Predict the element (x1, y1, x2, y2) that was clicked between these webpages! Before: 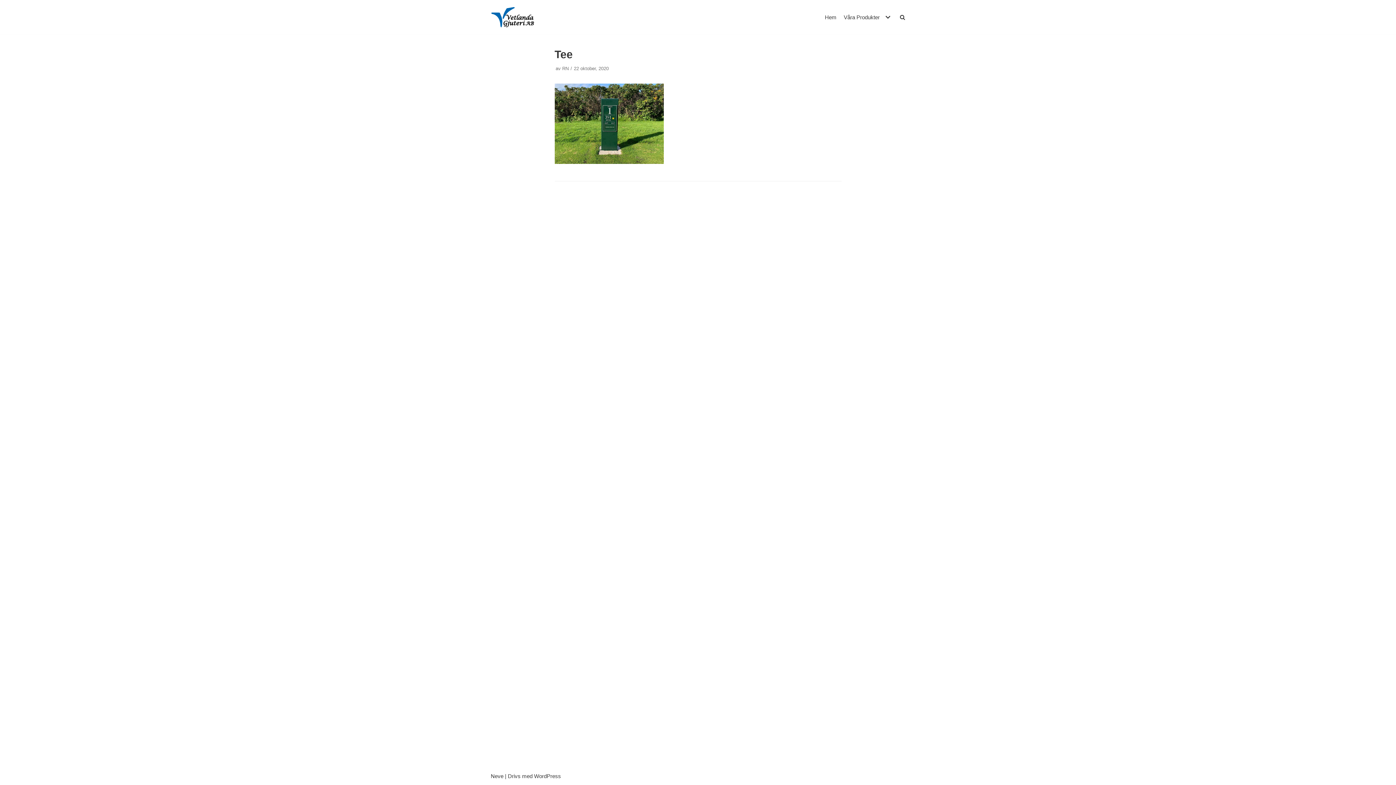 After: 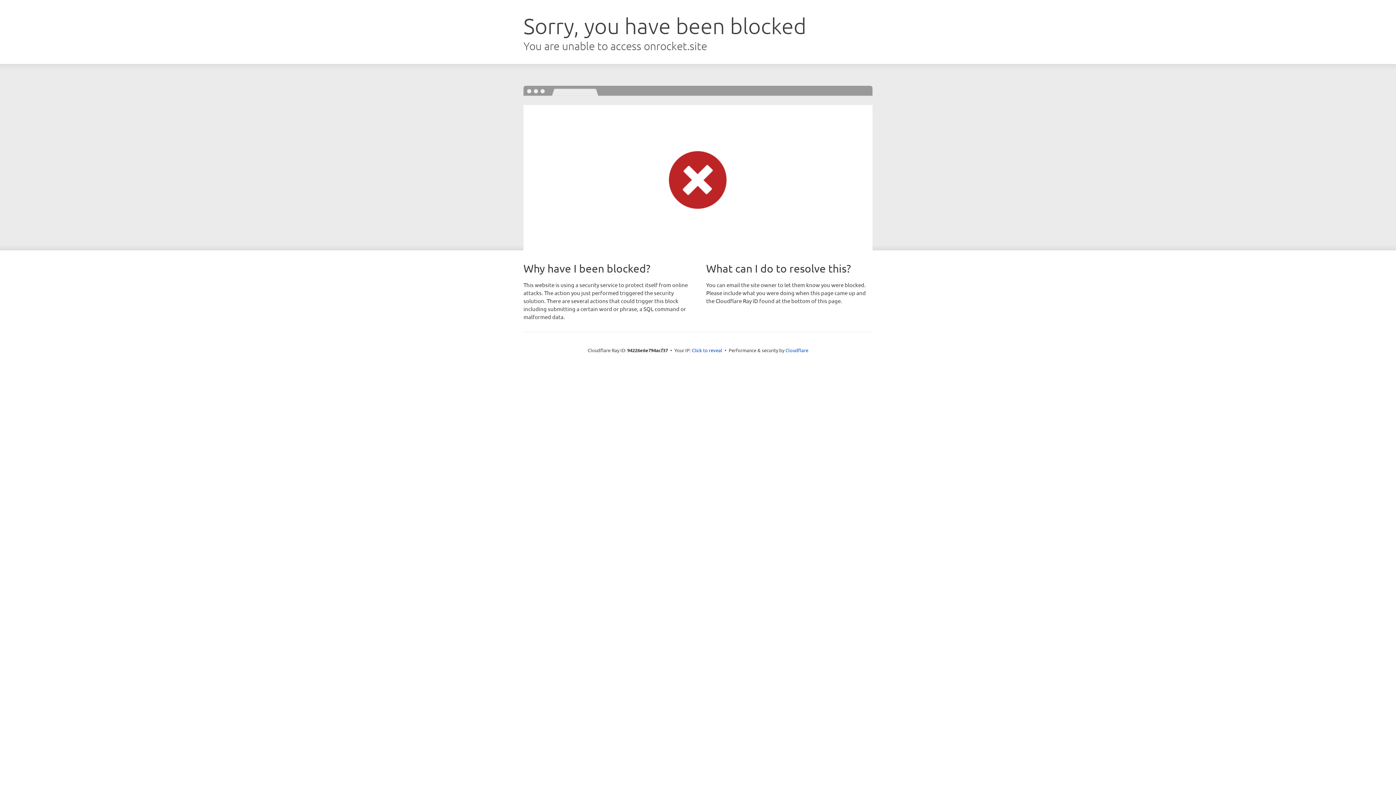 Action: label: Neve bbox: (490, 773, 503, 779)